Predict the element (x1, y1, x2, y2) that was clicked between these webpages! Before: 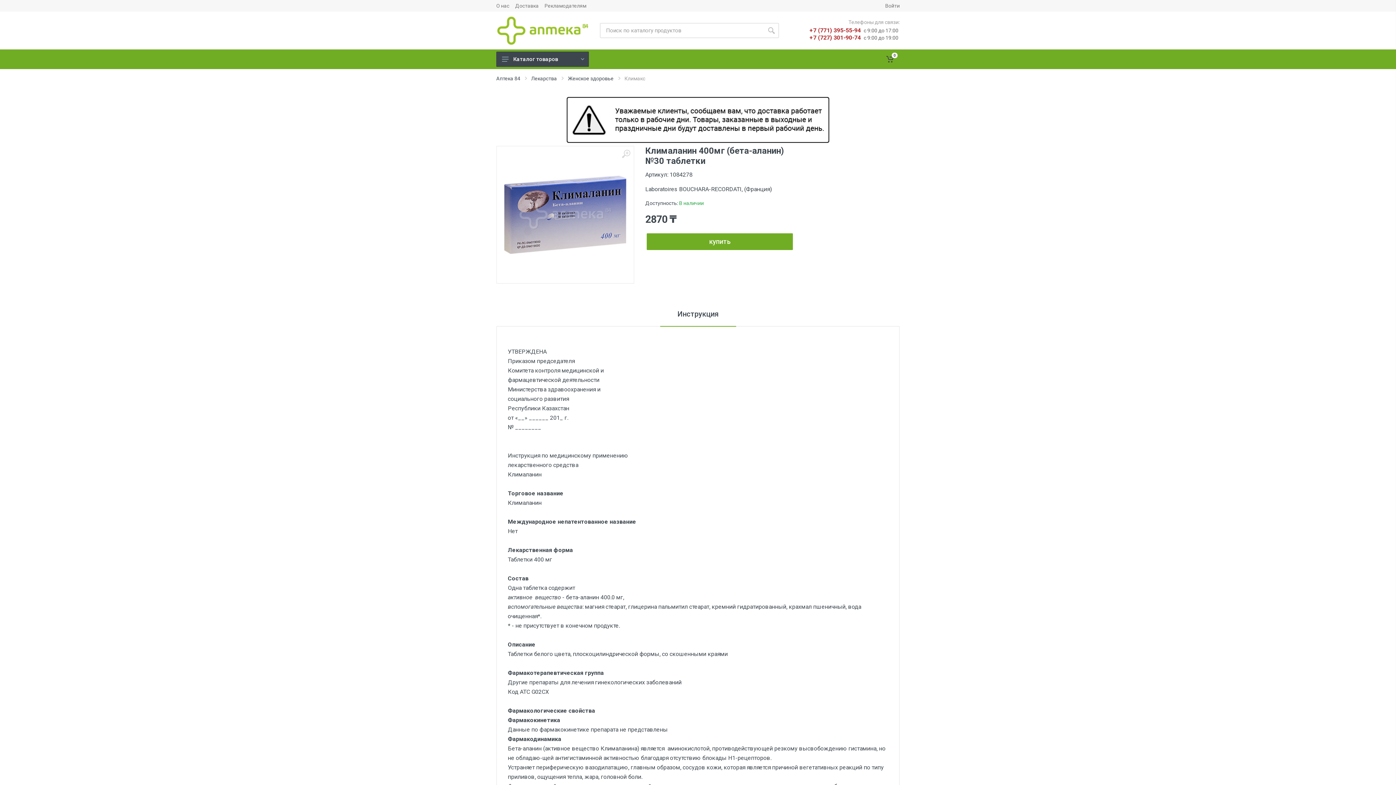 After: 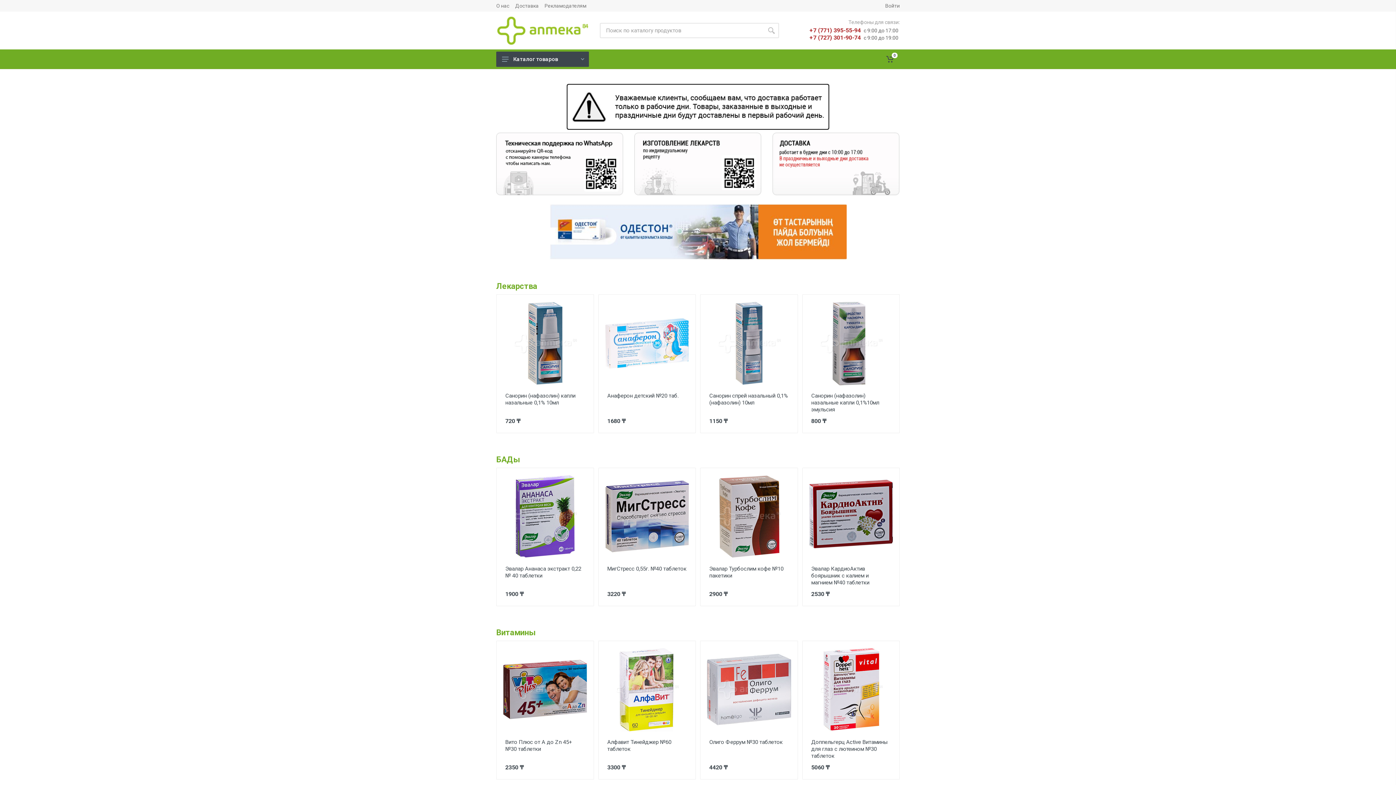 Action: label: Аптека 84 bbox: (496, 74, 520, 82)